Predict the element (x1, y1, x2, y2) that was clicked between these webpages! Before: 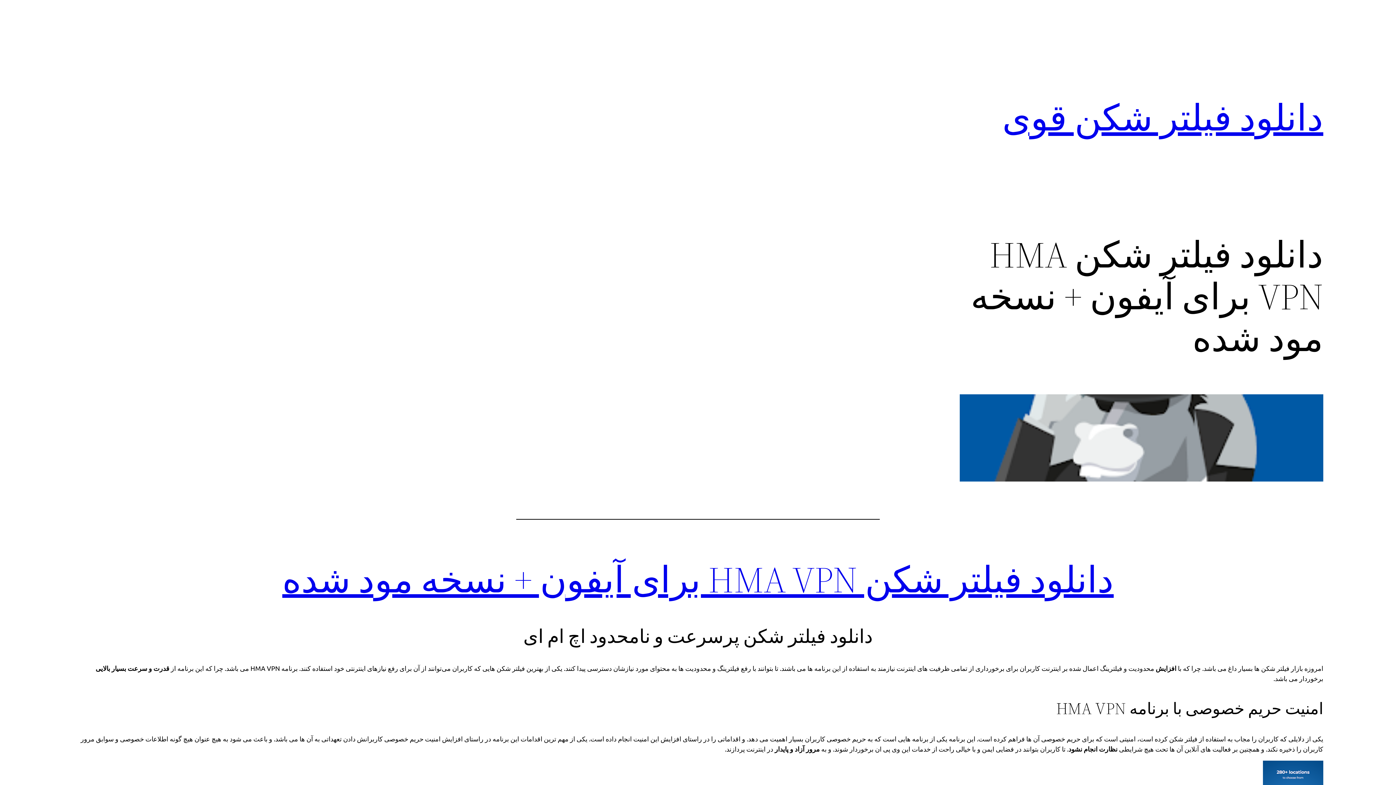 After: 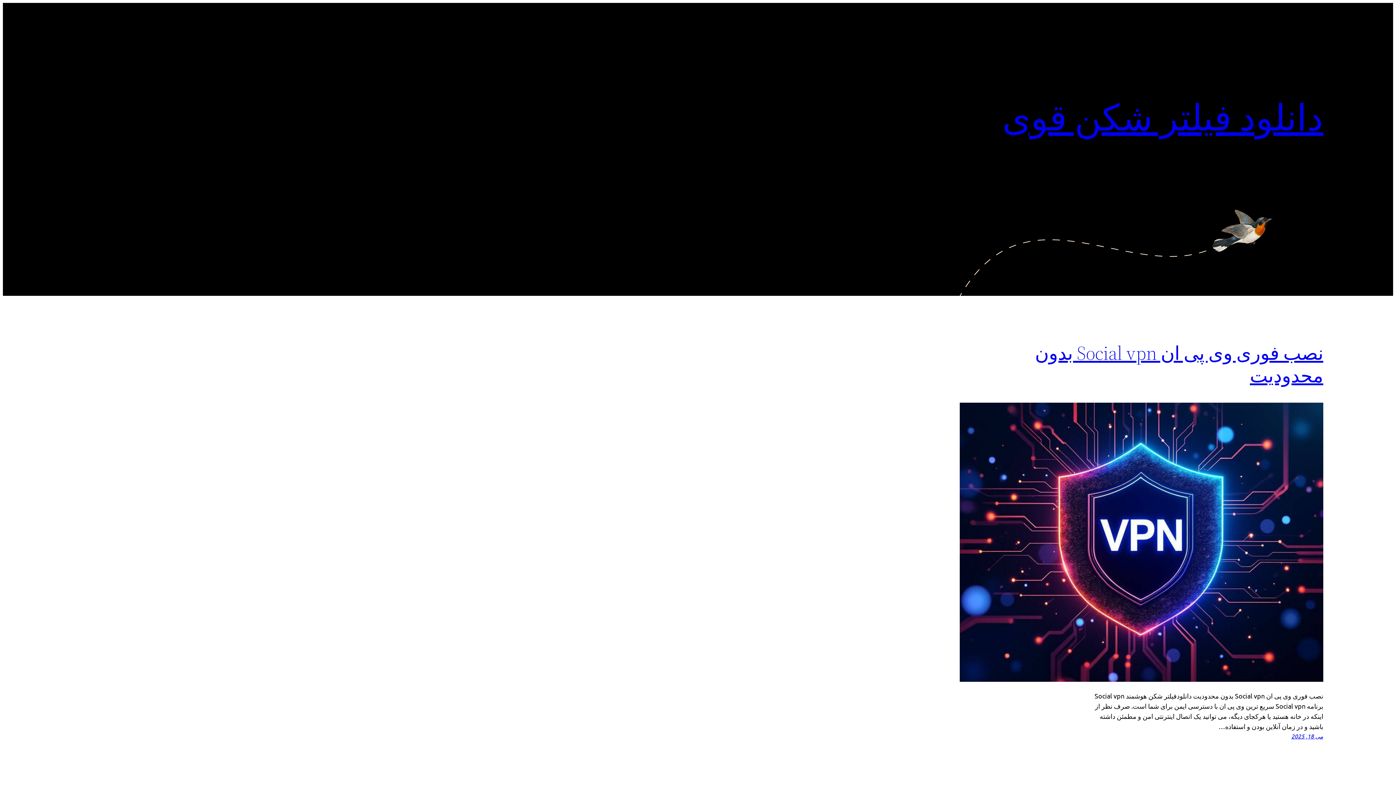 Action: bbox: (1002, 92, 1323, 142) label: دانلود فیلتر شکن قوی